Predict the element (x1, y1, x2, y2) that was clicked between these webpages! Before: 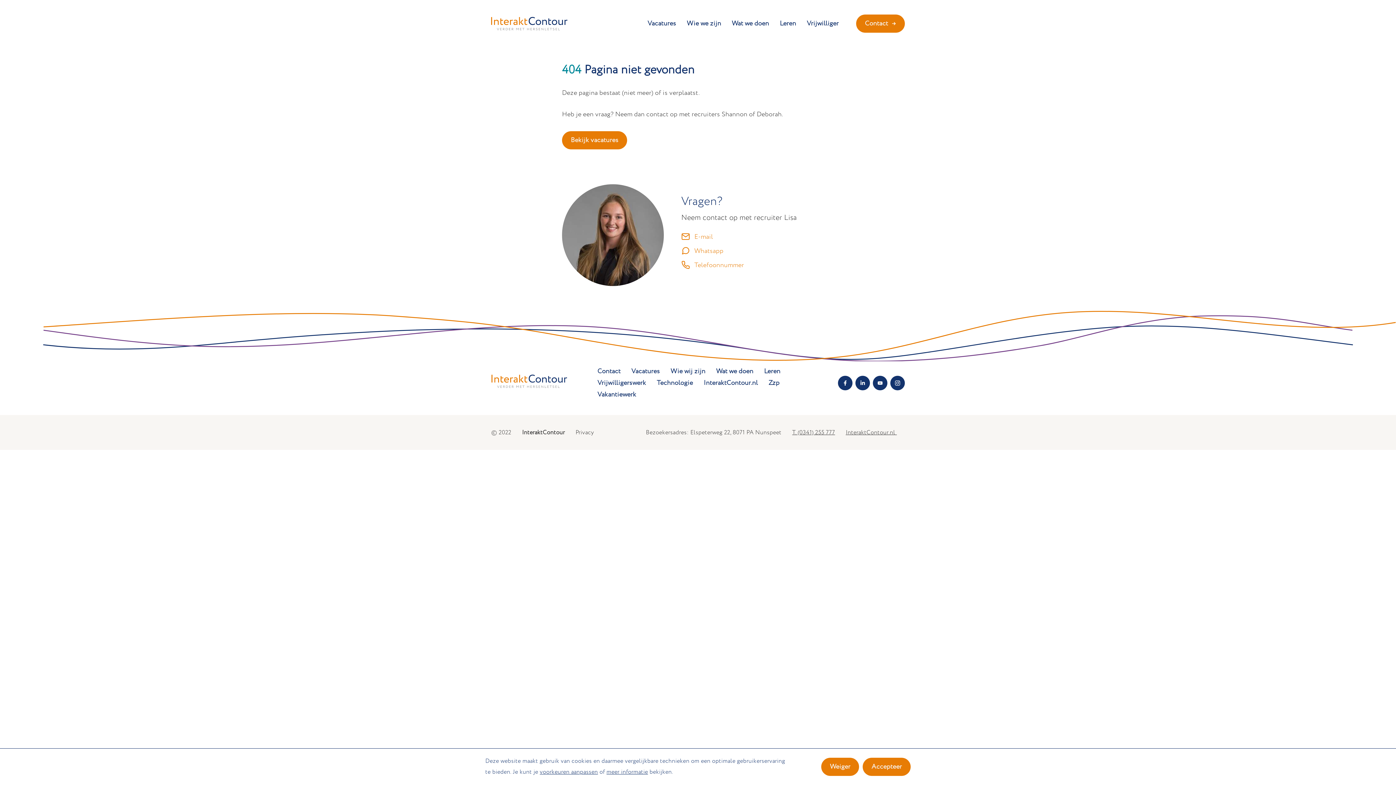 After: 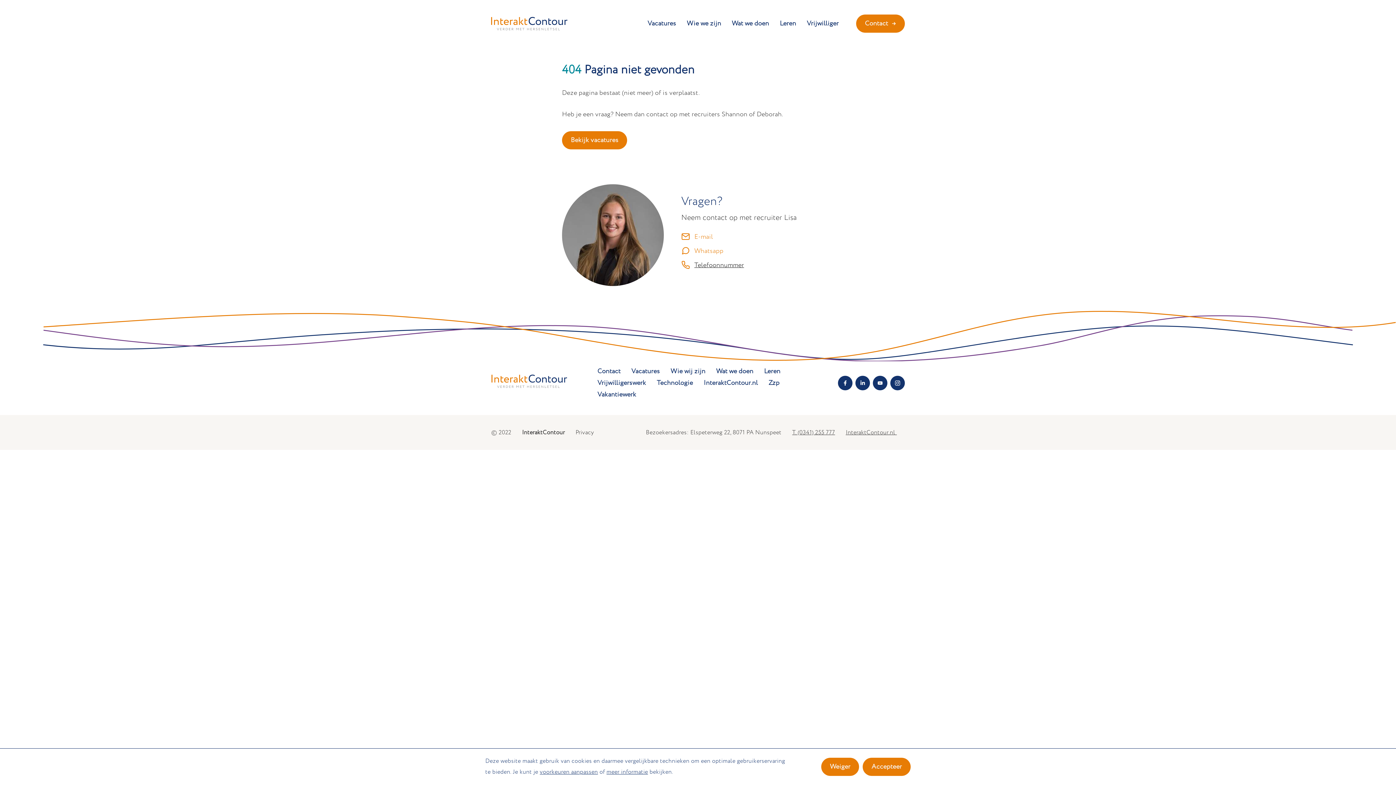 Action: bbox: (681, 260, 796, 270) label: Telefoonnummer